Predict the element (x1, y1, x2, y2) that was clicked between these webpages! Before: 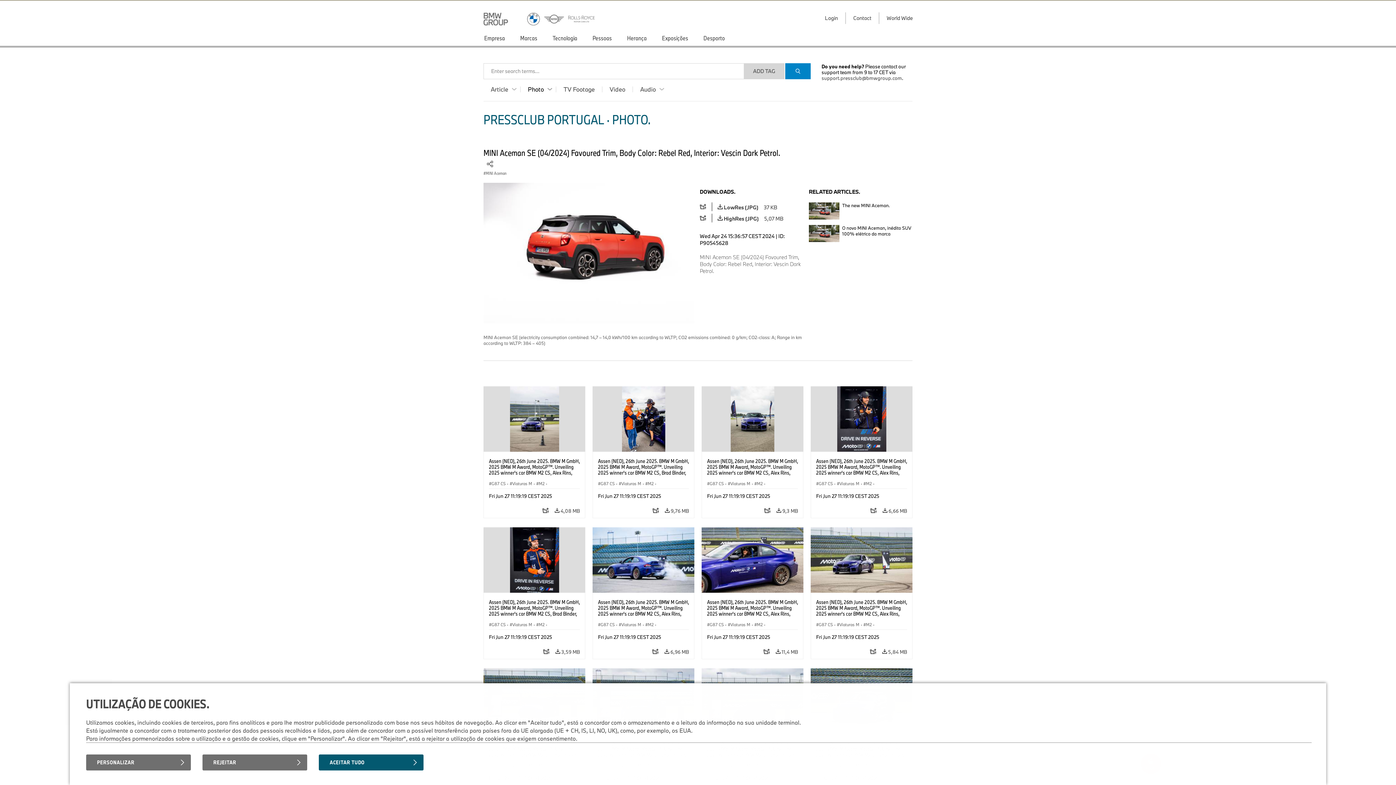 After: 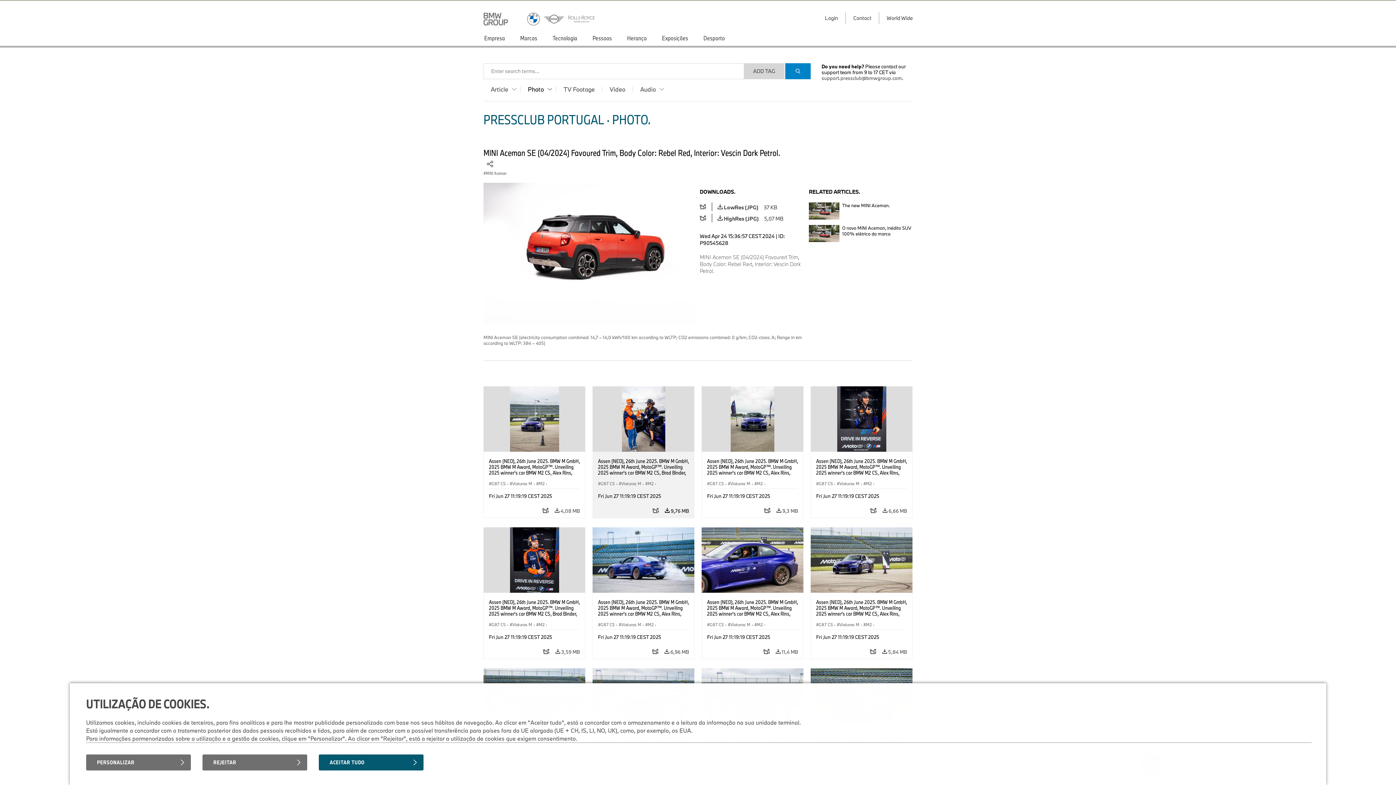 Action: bbox: (665, 503, 689, 518) label:  9,76 MB